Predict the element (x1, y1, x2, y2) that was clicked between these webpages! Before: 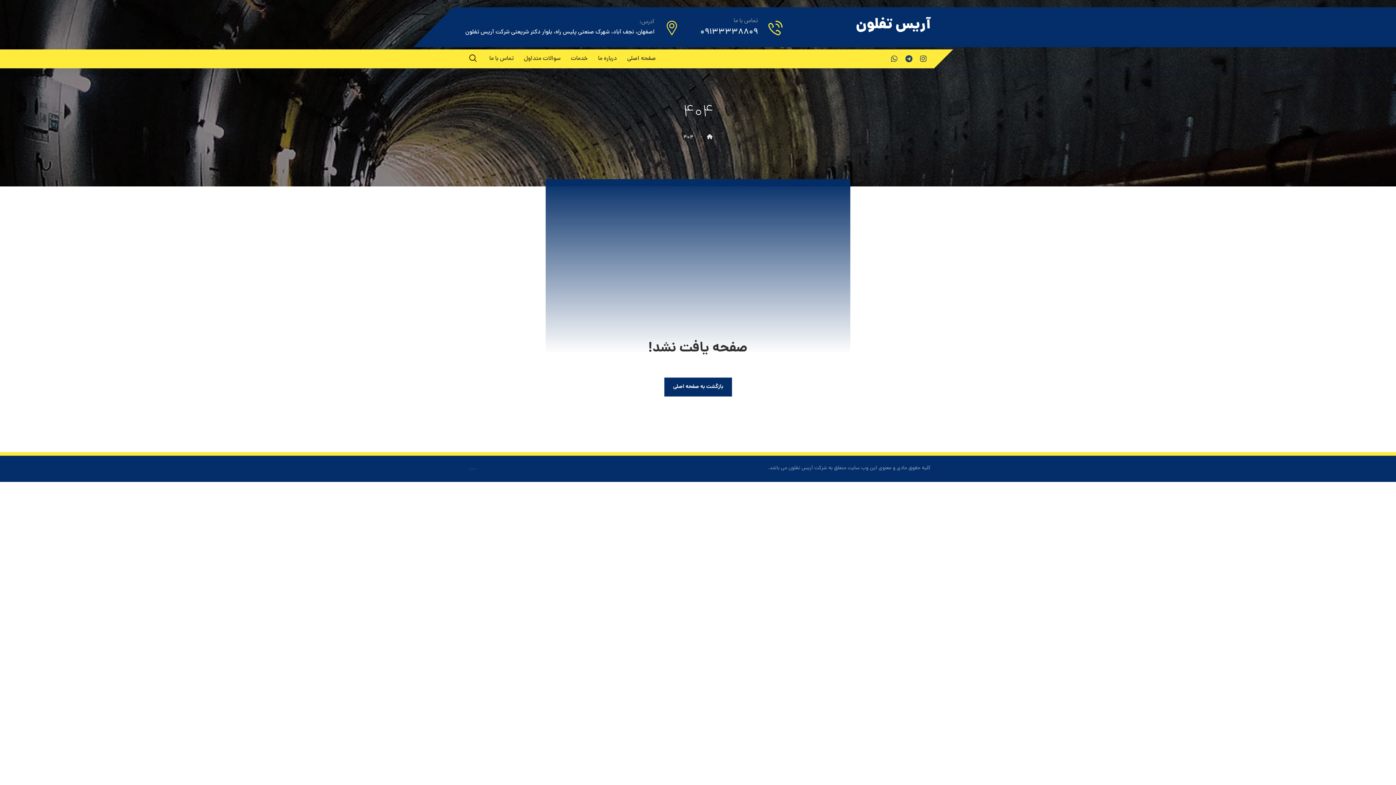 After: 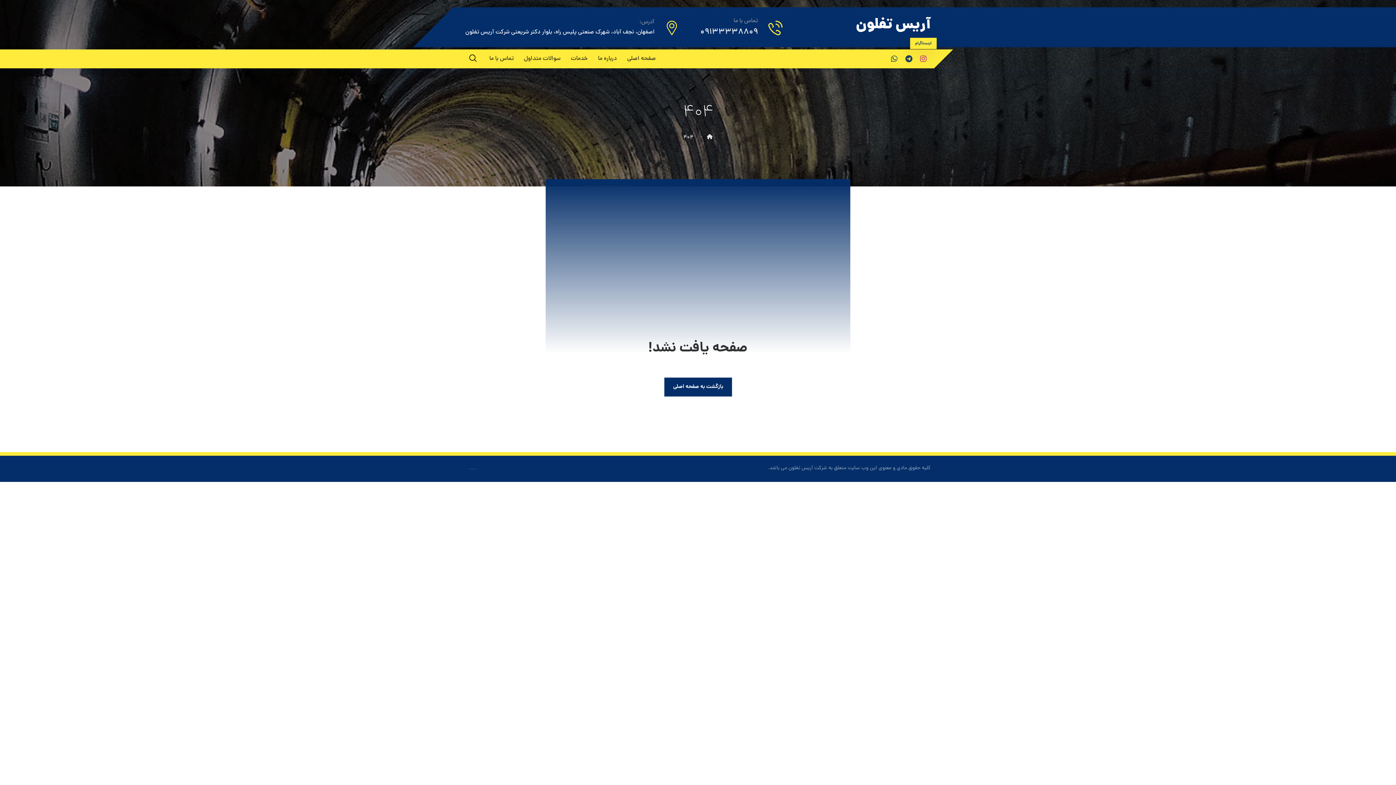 Action: label: اینستاگرام bbox: (916, 51, 930, 66)